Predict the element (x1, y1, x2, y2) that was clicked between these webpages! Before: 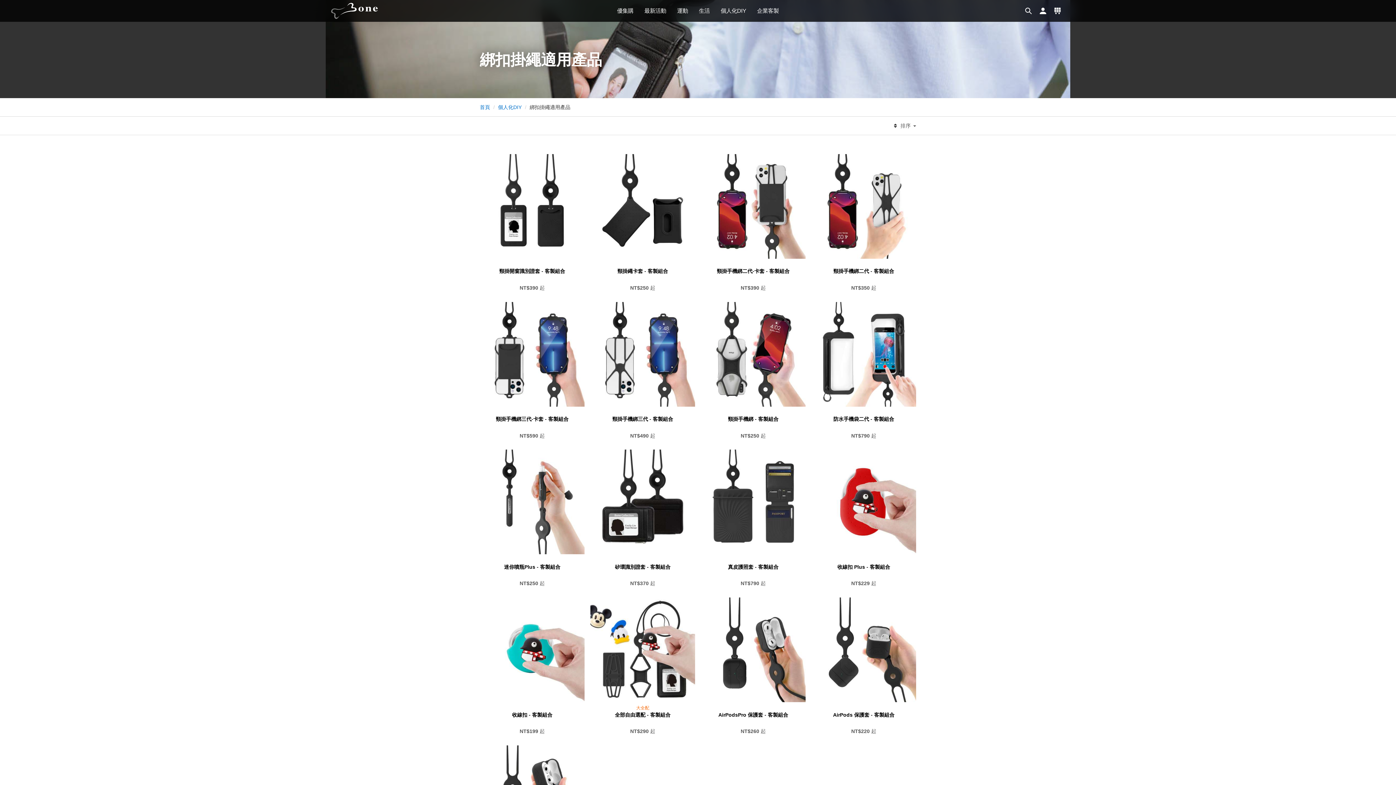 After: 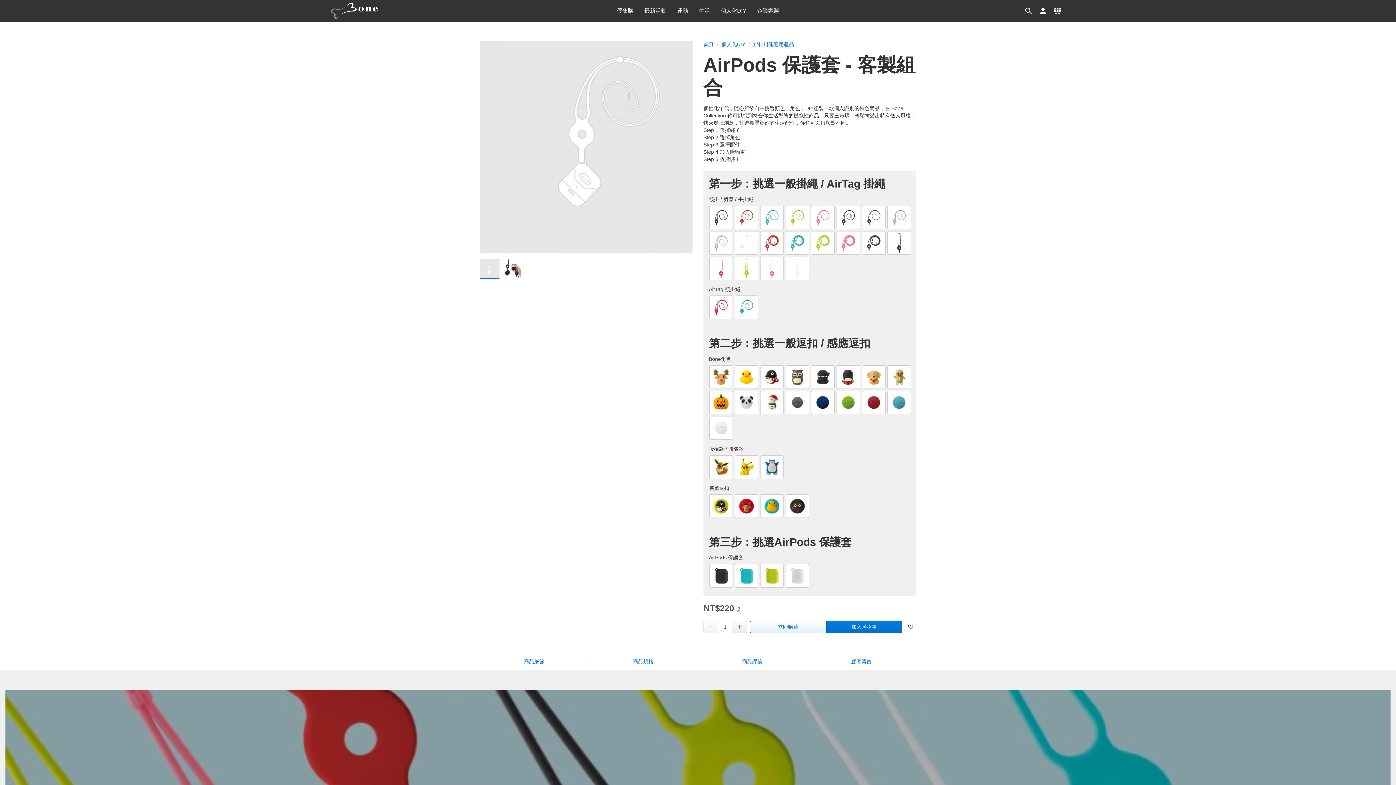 Action: bbox: (811, 597, 916, 726) label: AirPods 保護套 - 客製組合